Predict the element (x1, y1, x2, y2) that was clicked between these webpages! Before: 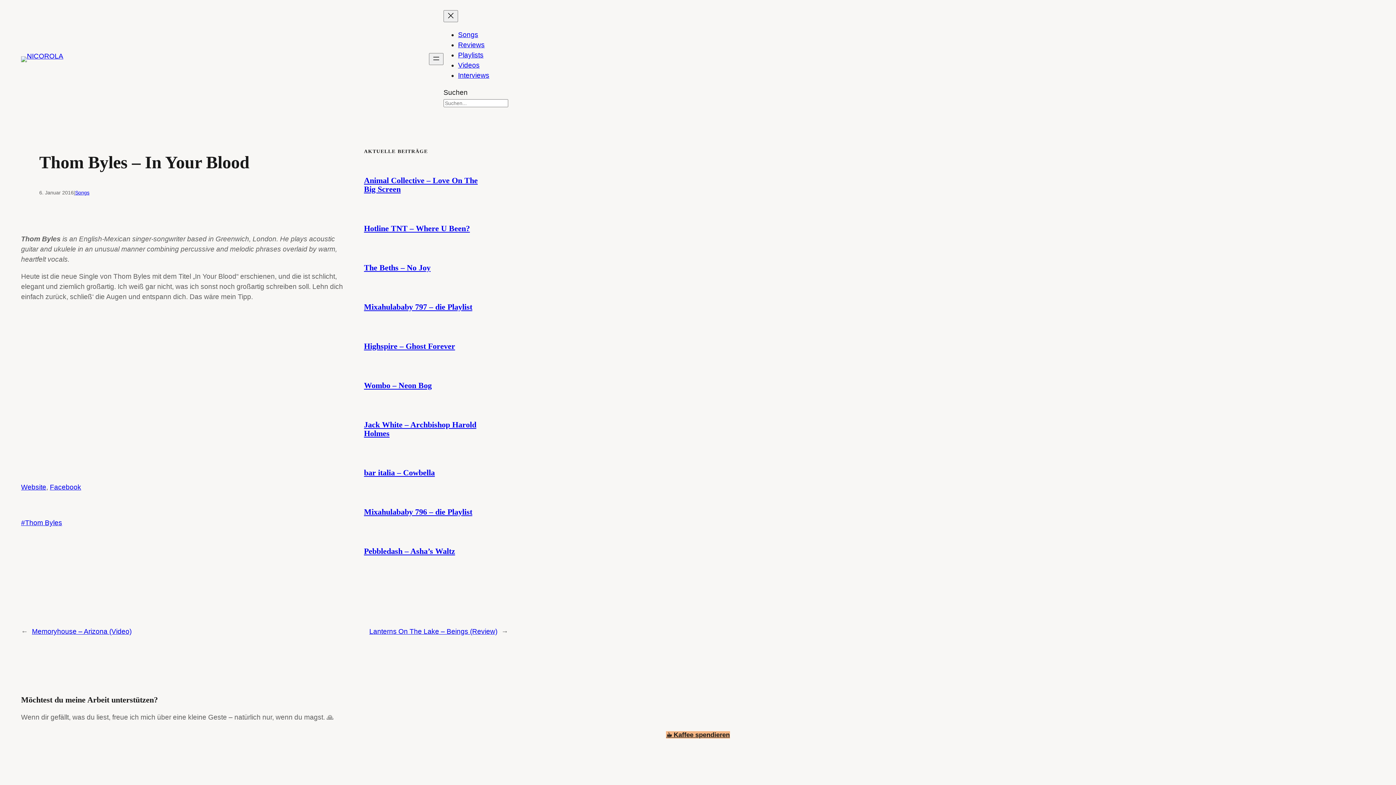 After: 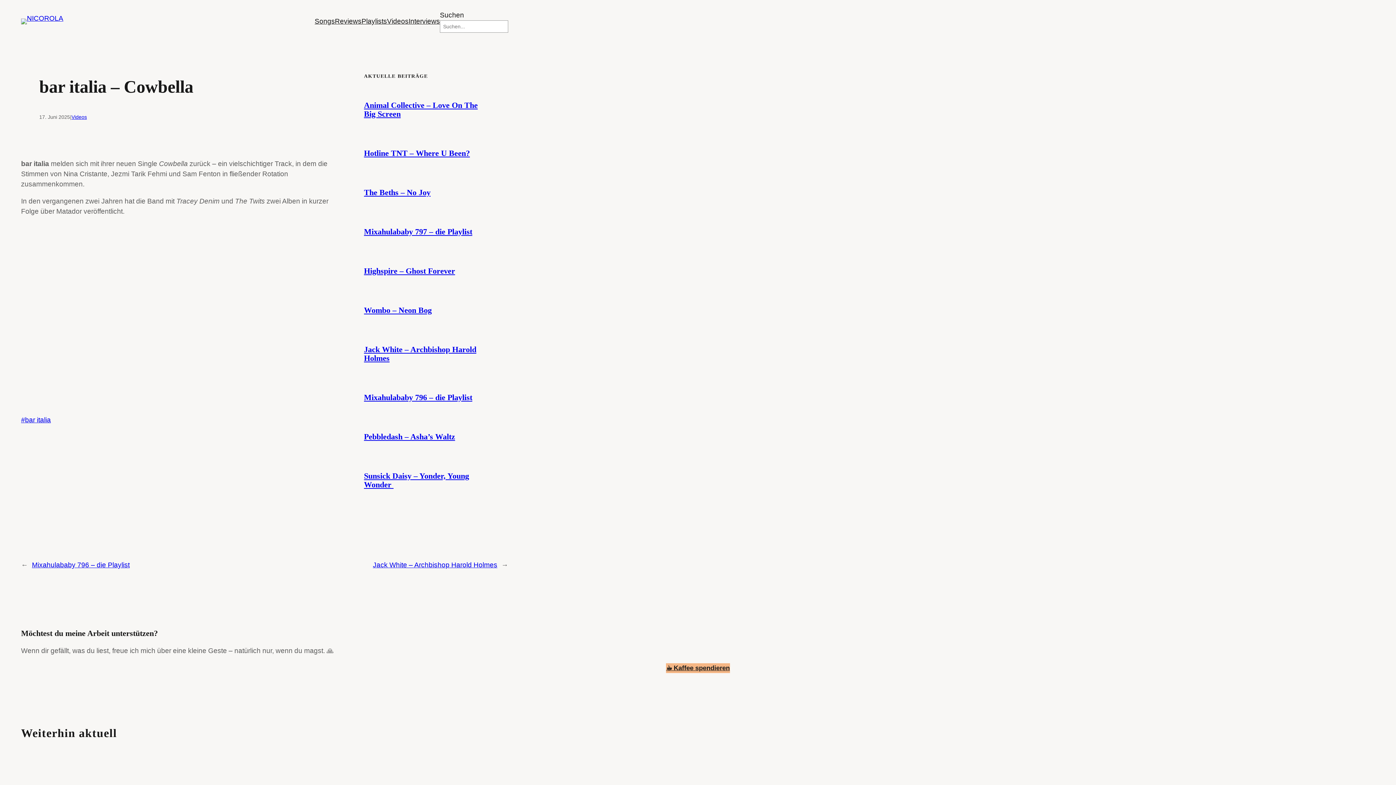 Action: label: bar italia – Cowbella bbox: (364, 468, 434, 477)